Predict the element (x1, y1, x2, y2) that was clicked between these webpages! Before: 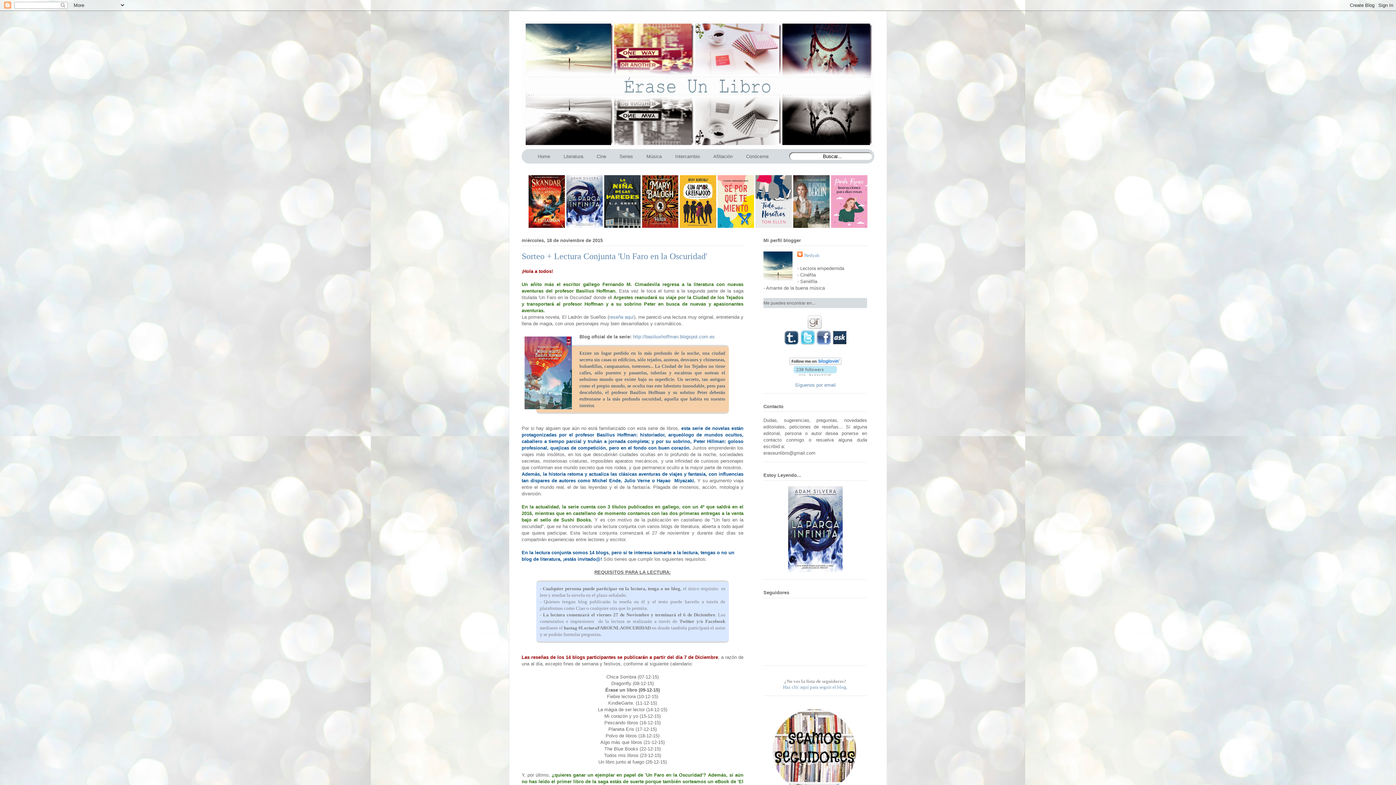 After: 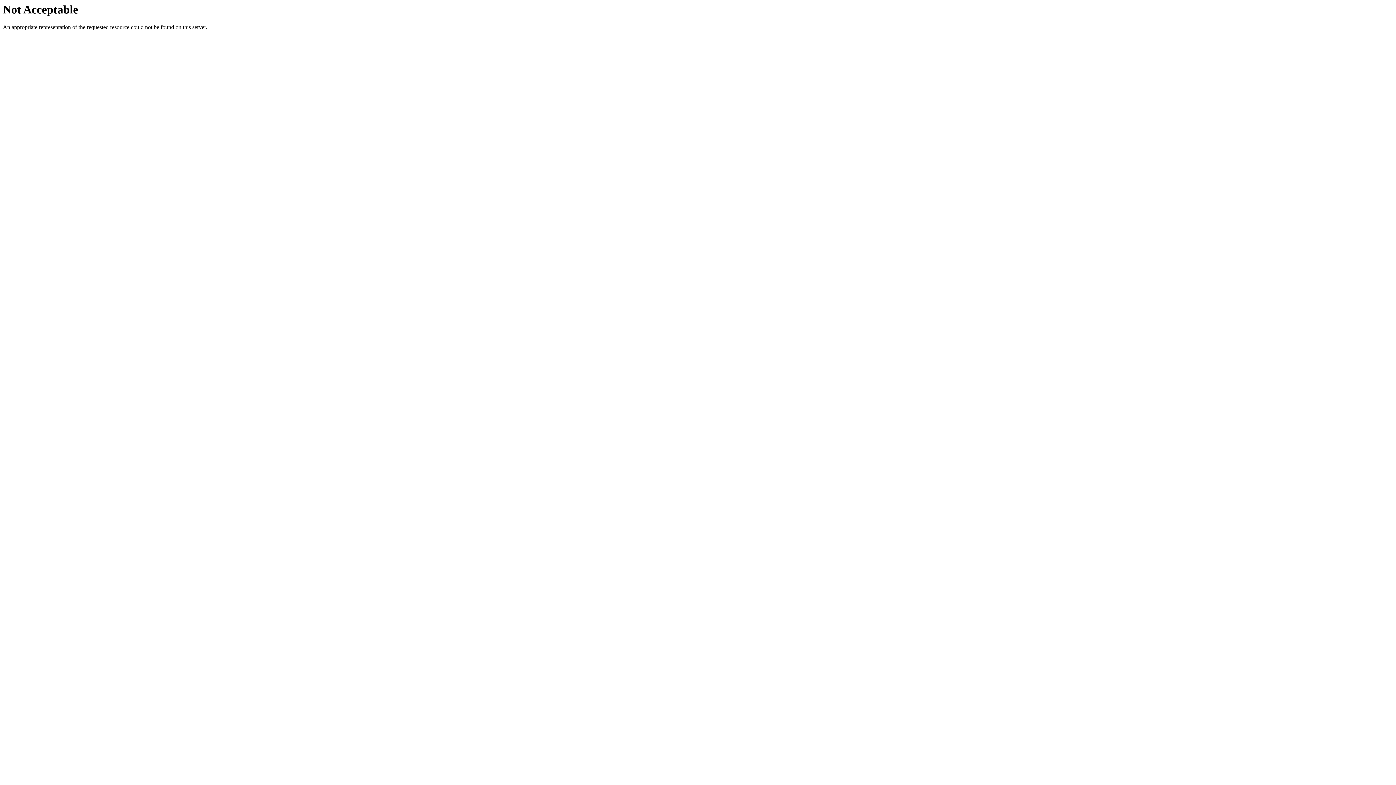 Action: bbox: (561, 517, 590, 523) label: Sushi Books